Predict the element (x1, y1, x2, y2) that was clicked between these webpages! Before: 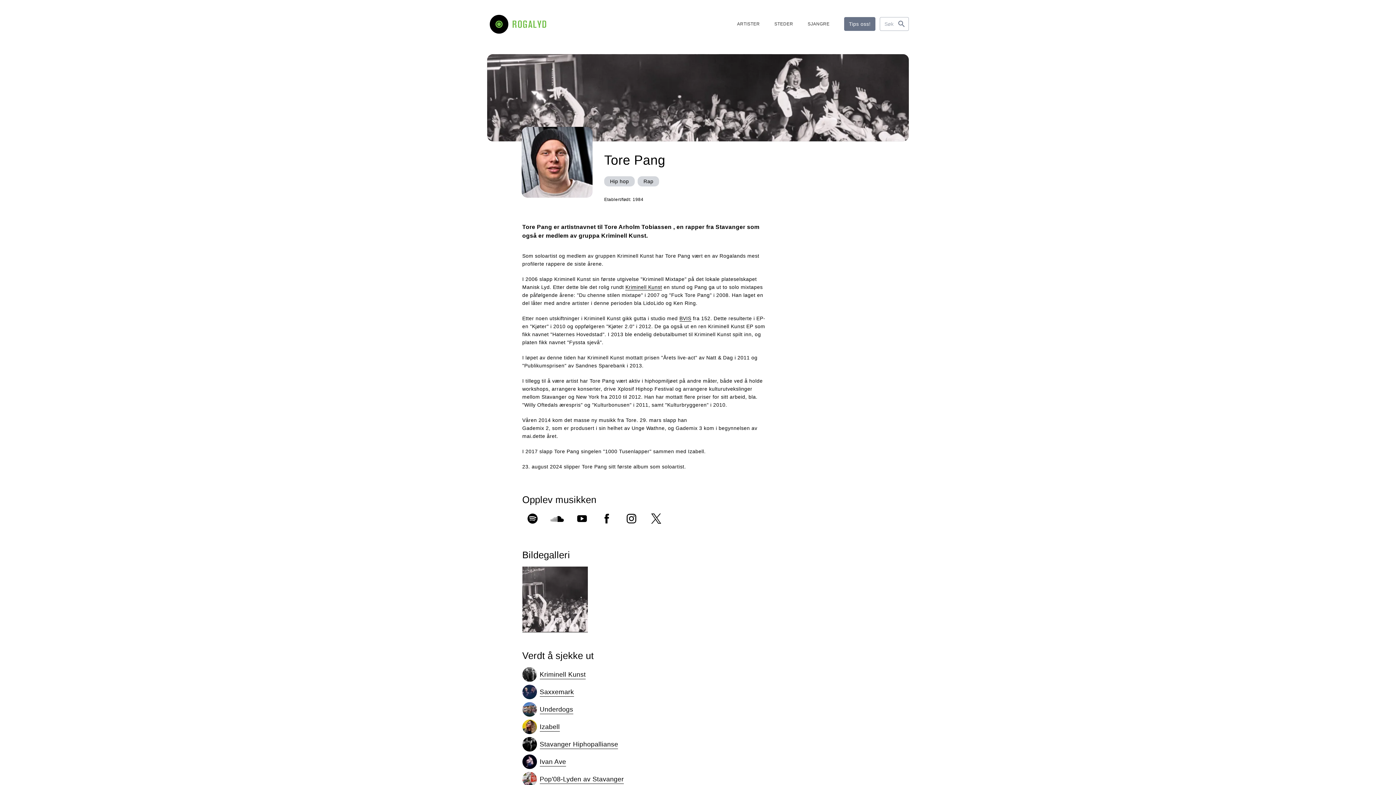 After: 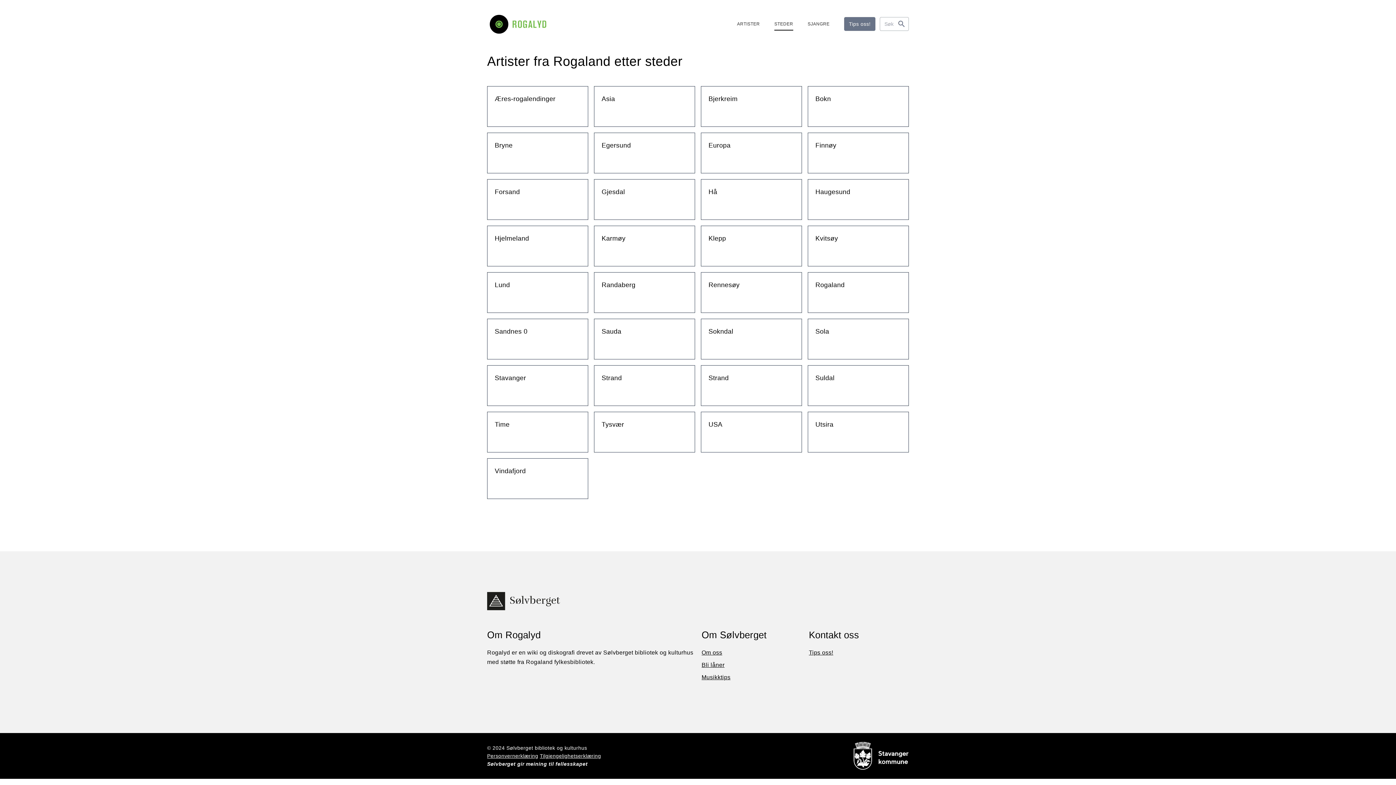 Action: bbox: (774, 17, 793, 30) label: STEDER